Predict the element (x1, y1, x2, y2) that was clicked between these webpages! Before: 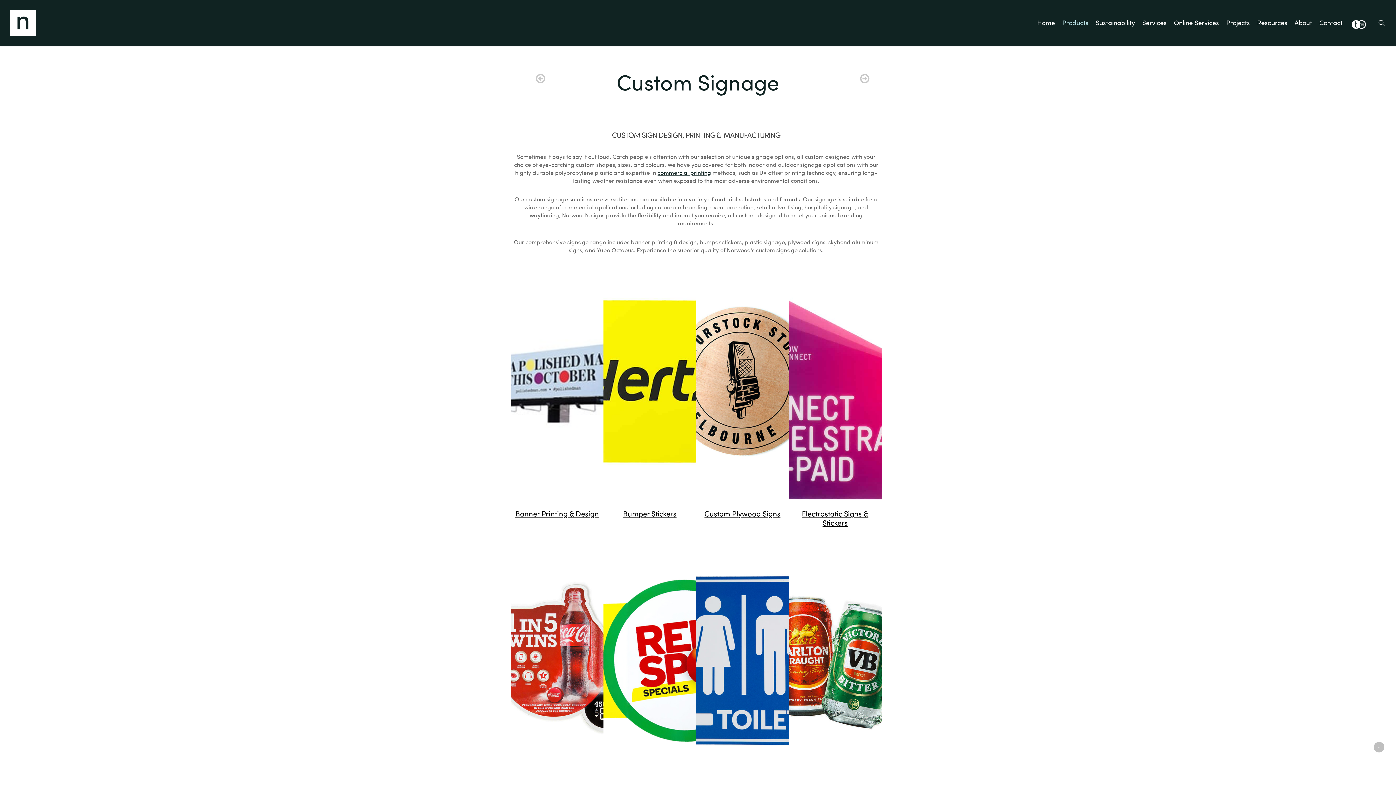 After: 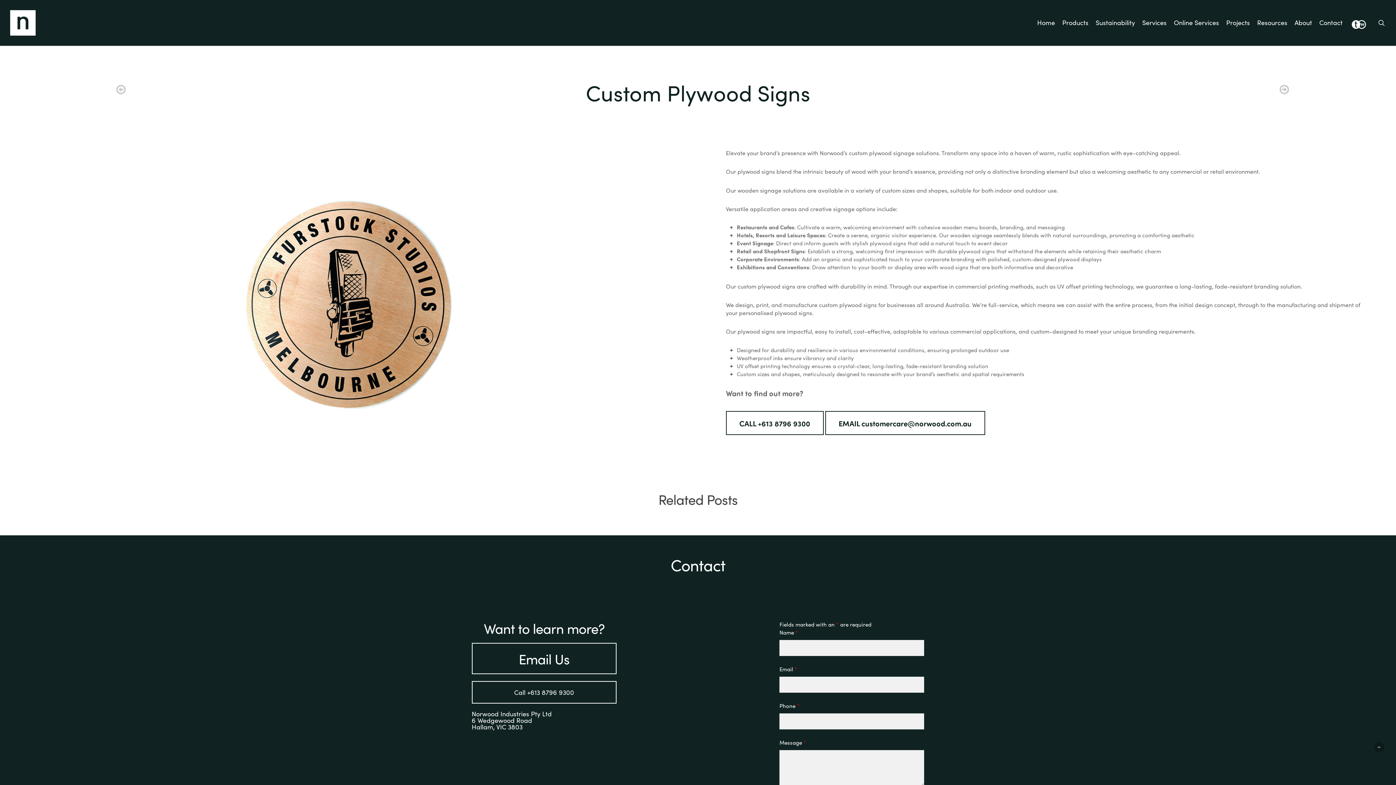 Action: bbox: (696, 499, 788, 534) label: Custom Plywood Signs